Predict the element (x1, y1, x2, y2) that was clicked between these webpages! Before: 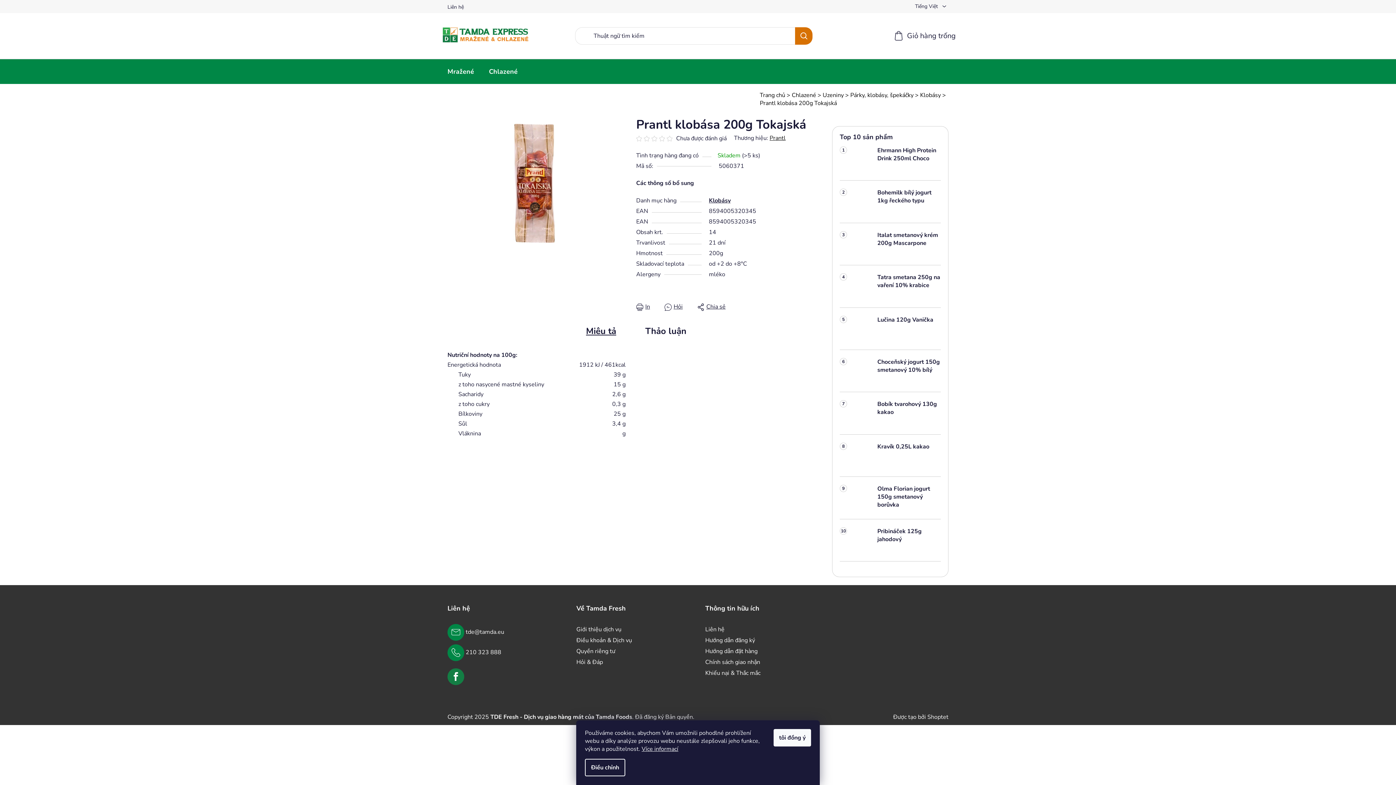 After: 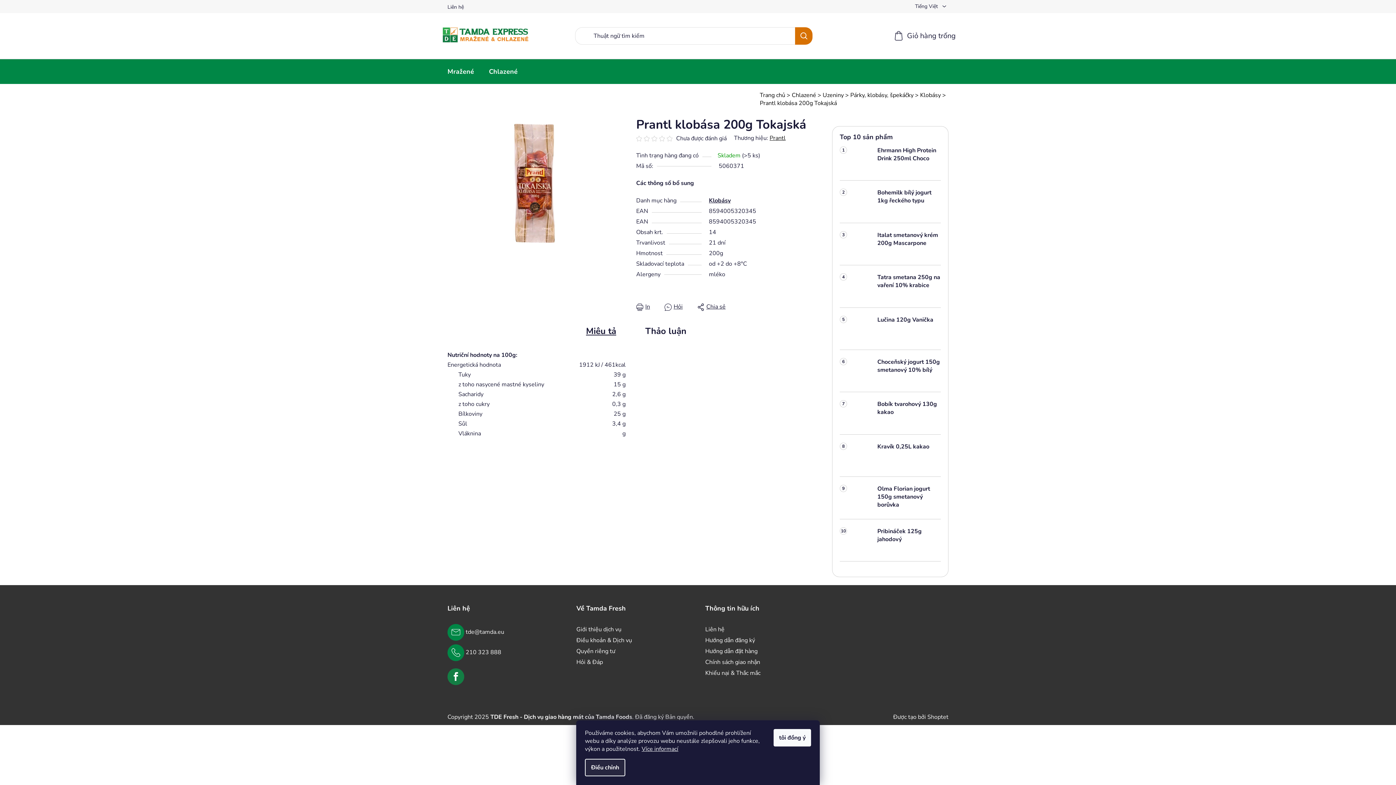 Action: label: Điều chỉnh bbox: (585, 759, 625, 776)